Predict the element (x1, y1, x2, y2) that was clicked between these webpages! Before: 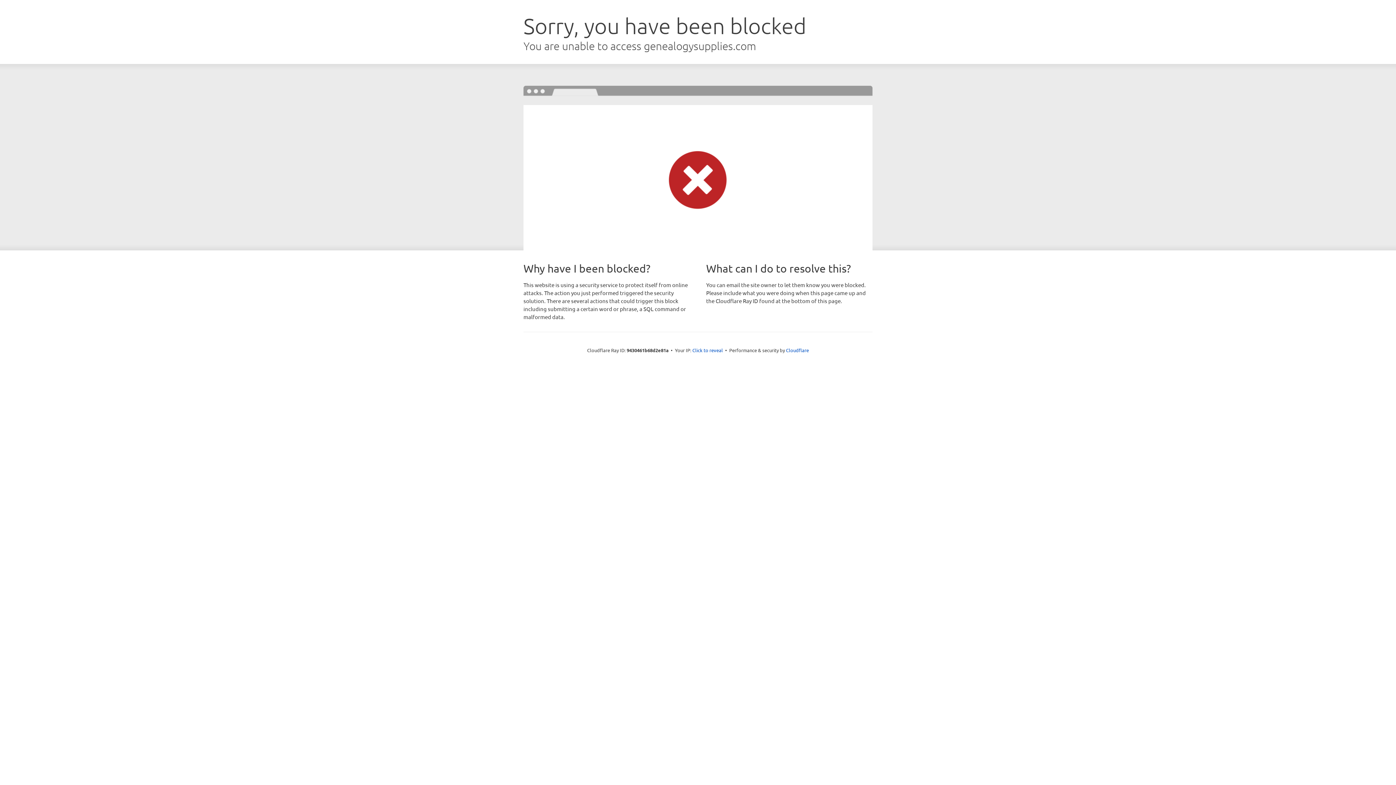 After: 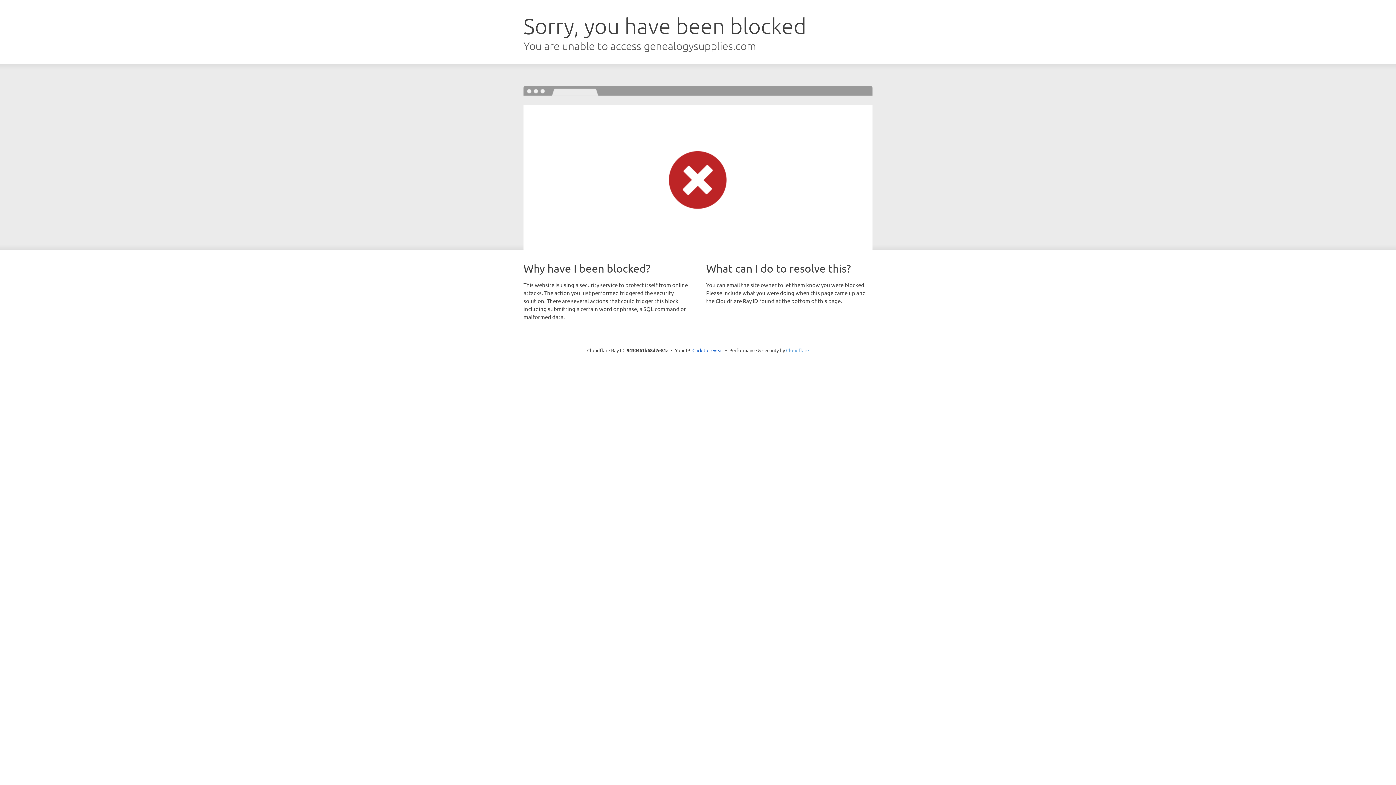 Action: label: Cloudflare bbox: (786, 347, 809, 353)